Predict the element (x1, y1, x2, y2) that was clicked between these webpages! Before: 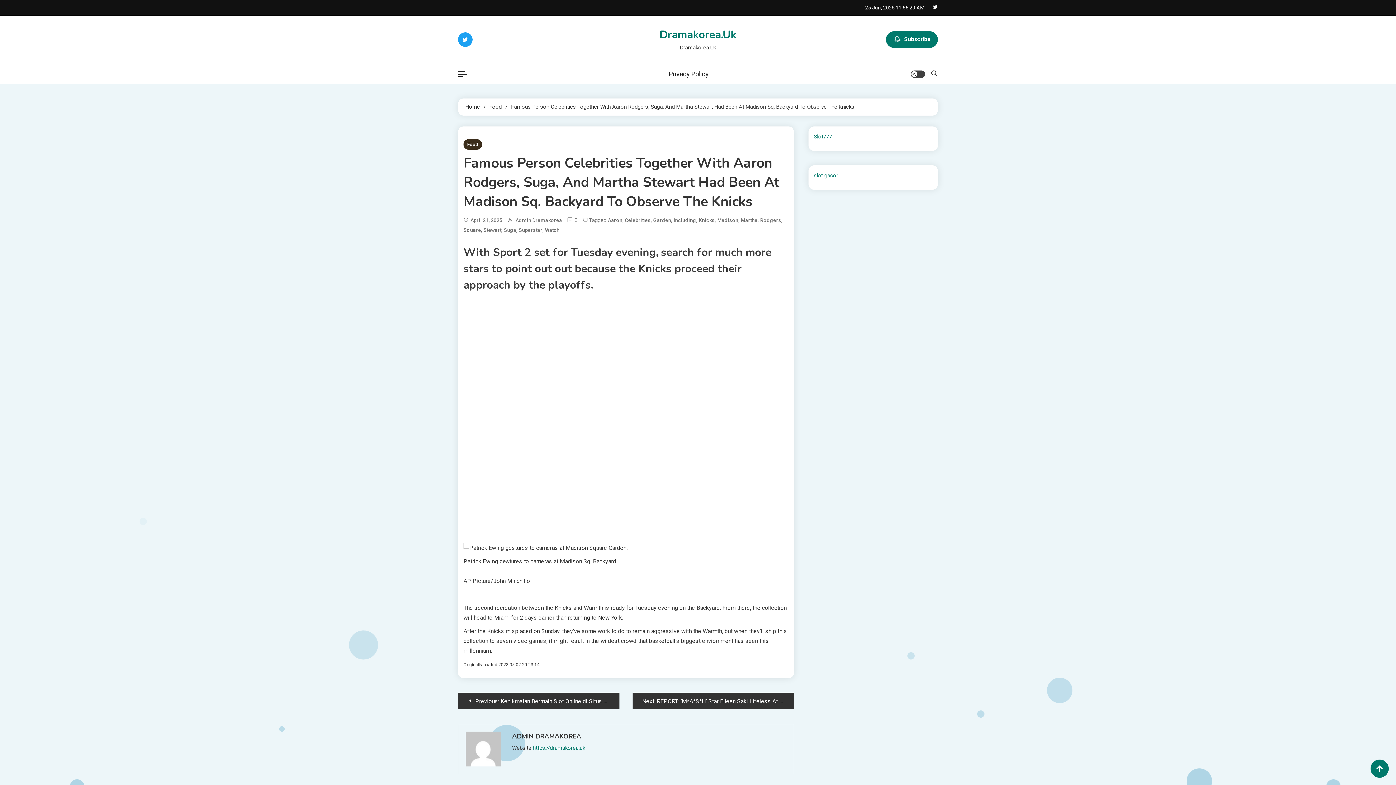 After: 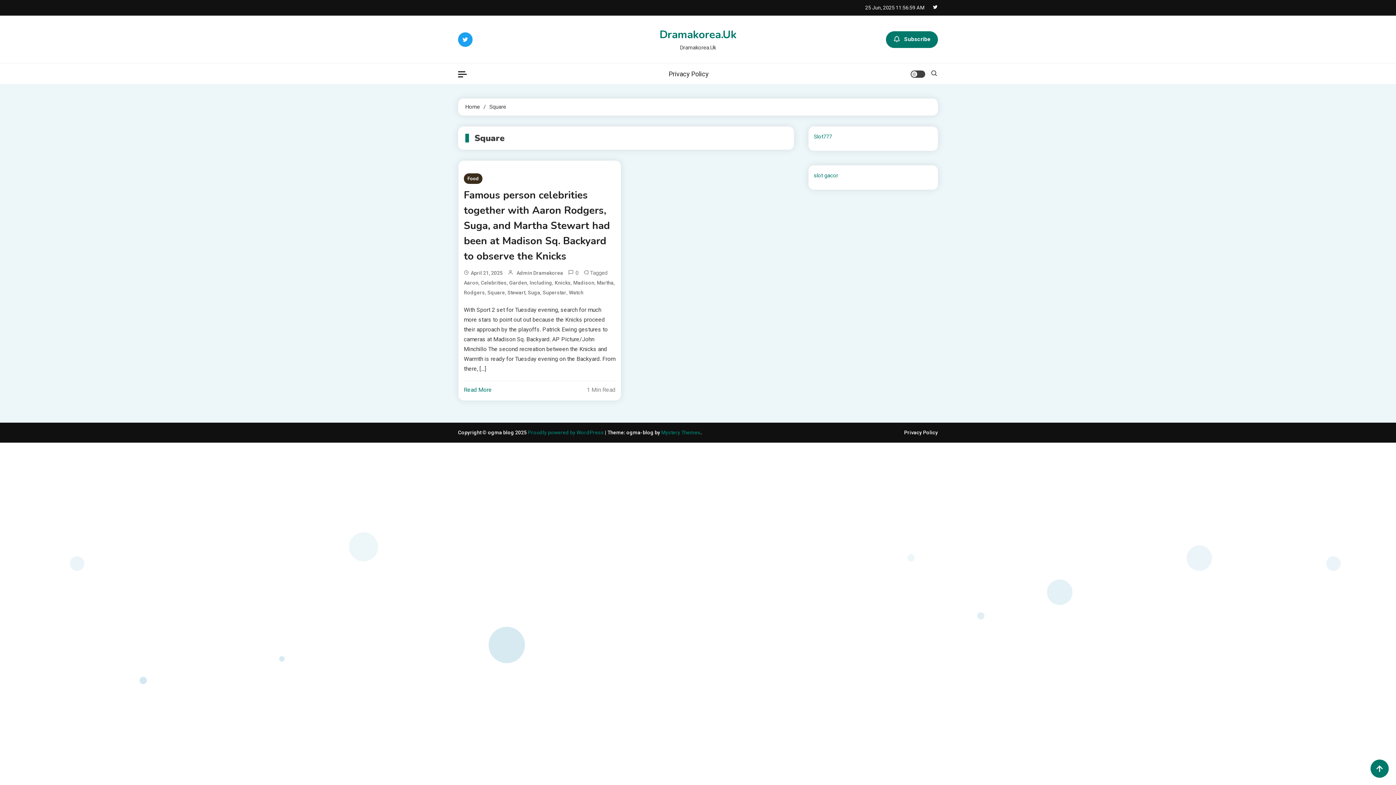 Action: bbox: (463, 225, 481, 234) label: Square